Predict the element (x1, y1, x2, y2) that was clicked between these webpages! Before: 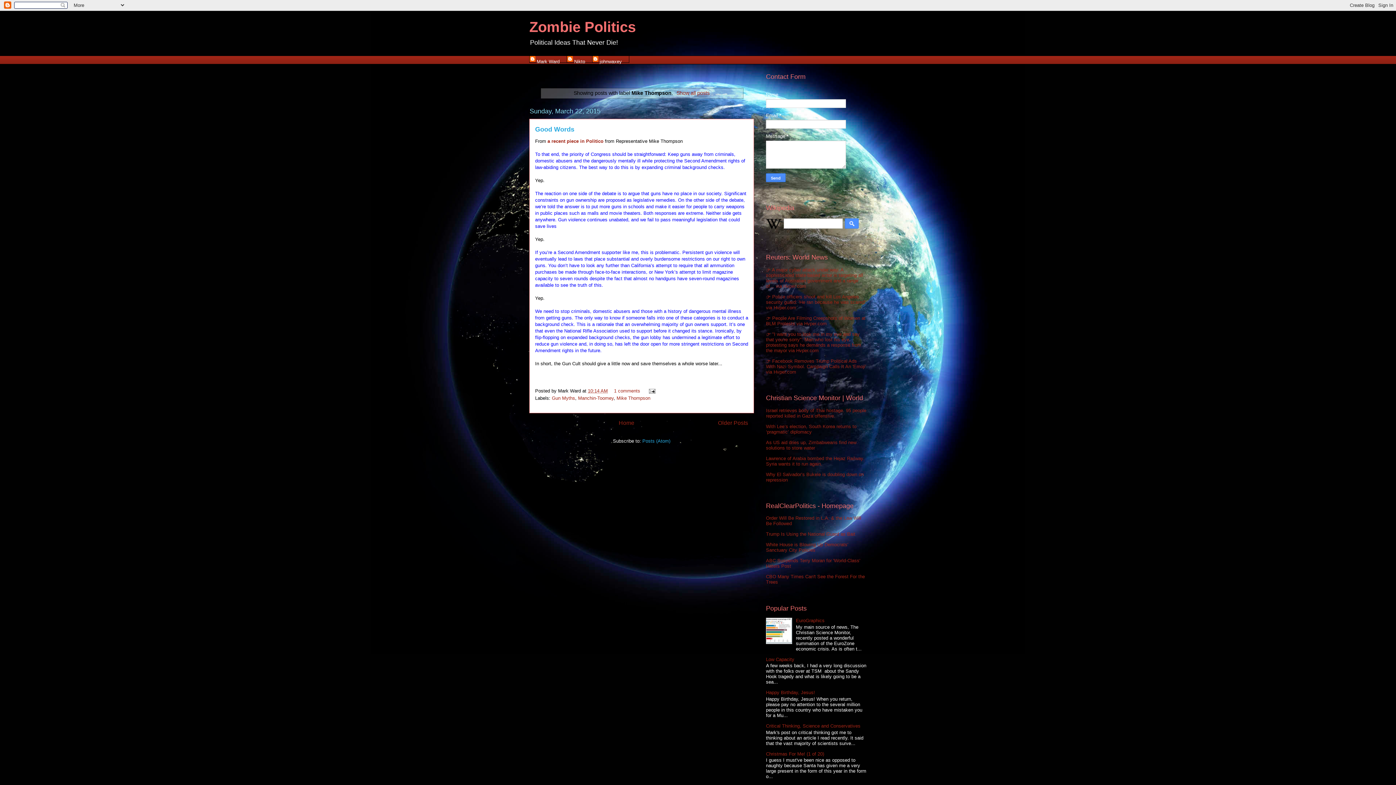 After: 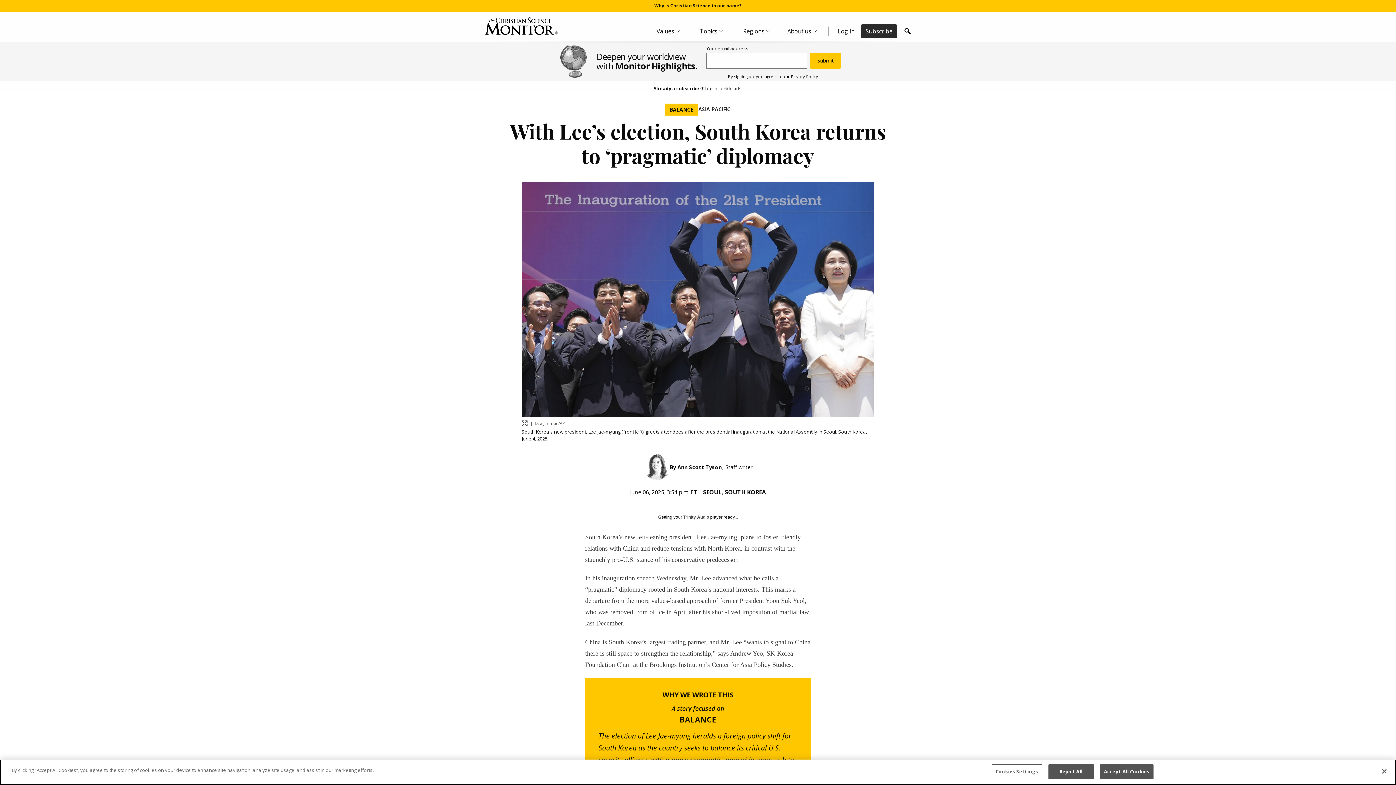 Action: bbox: (766, 423, 856, 434) label: With Lee’s election, South Korea returns to ‘pragmatic’ diplomacy